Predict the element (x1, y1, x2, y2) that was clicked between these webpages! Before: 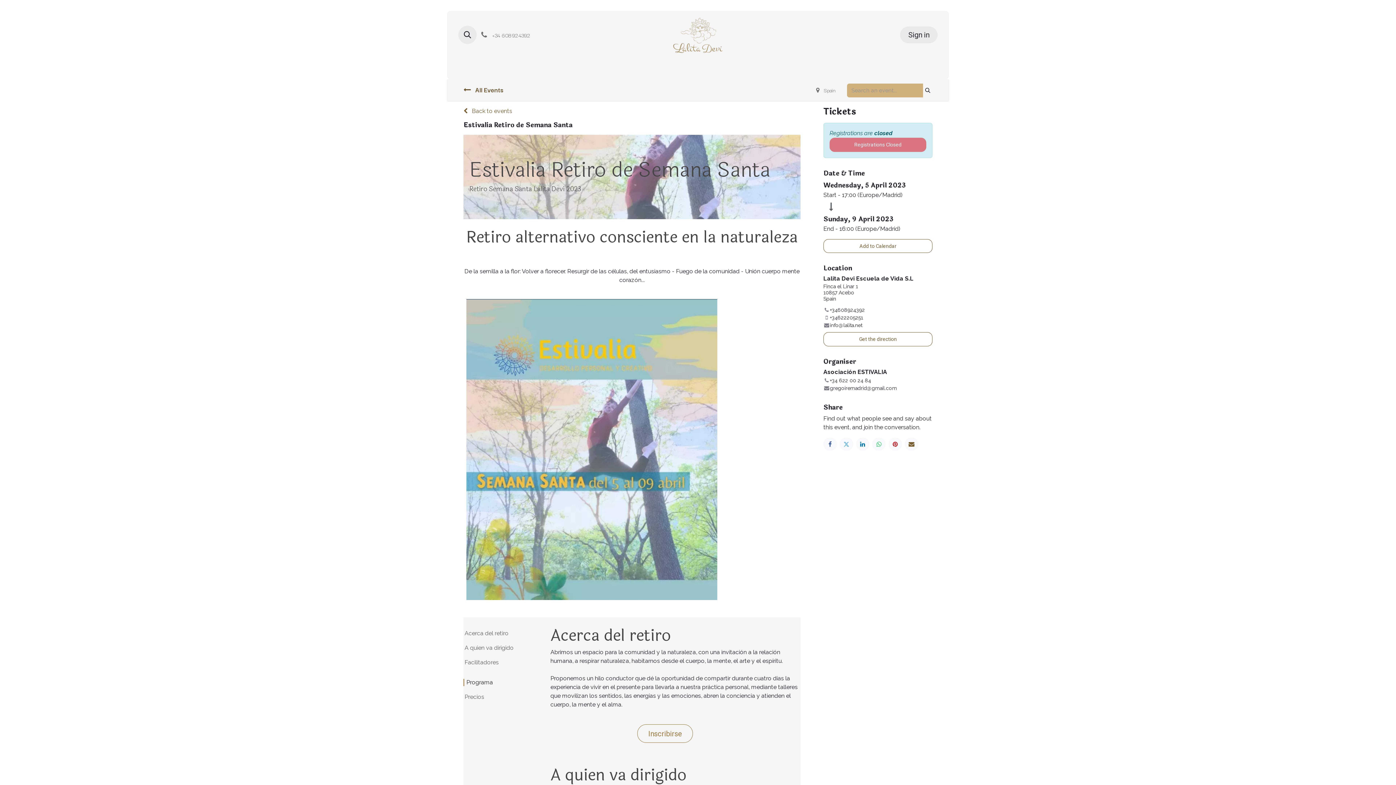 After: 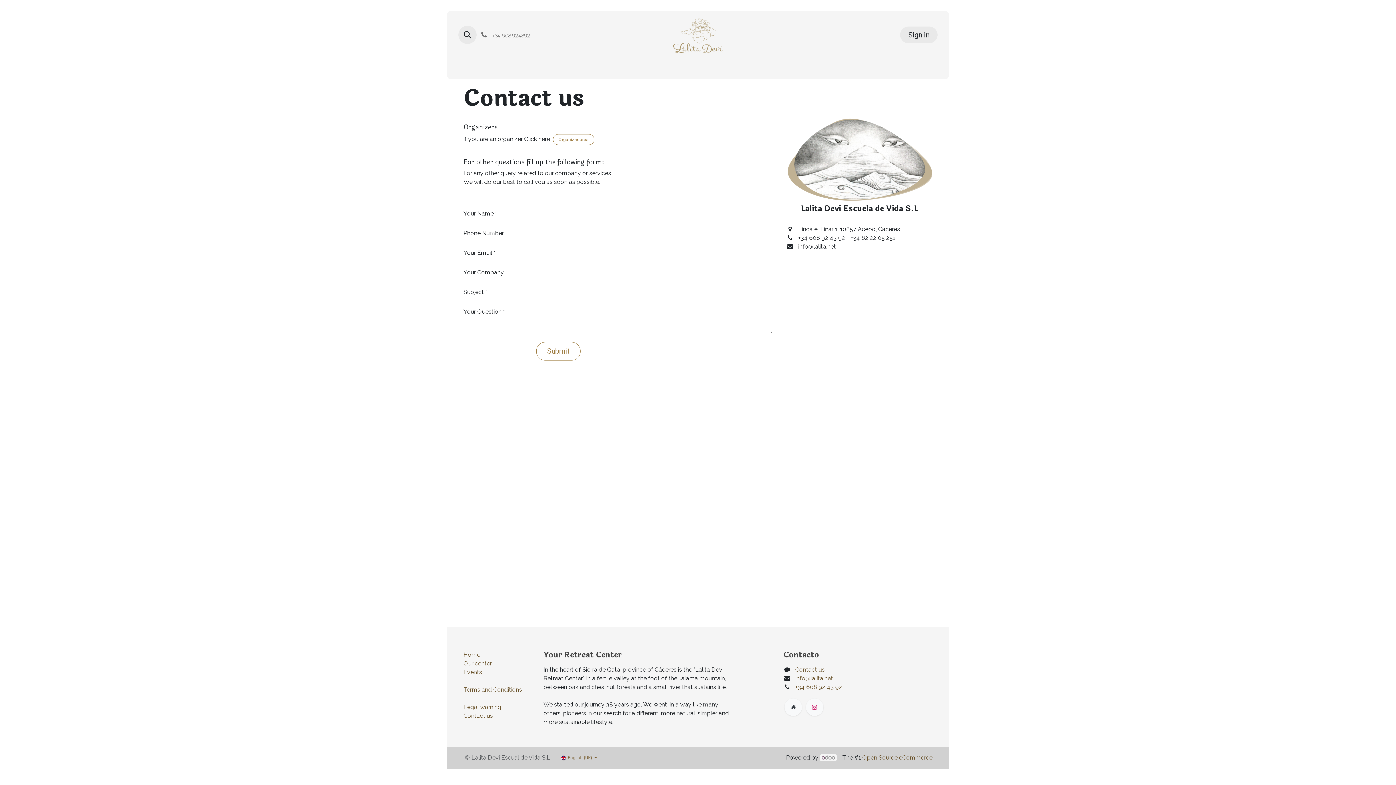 Action: bbox: (734, 58, 786, 75) label: Contactác us